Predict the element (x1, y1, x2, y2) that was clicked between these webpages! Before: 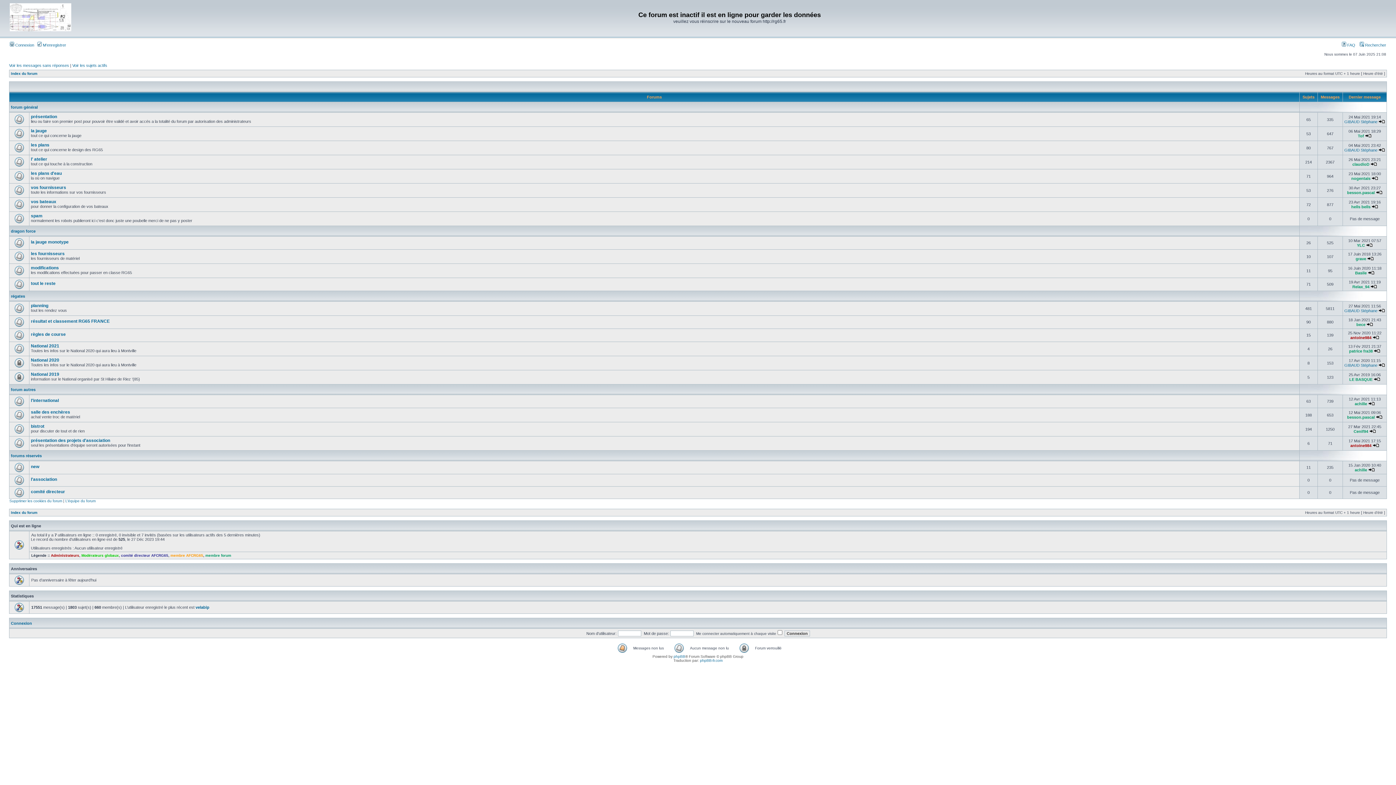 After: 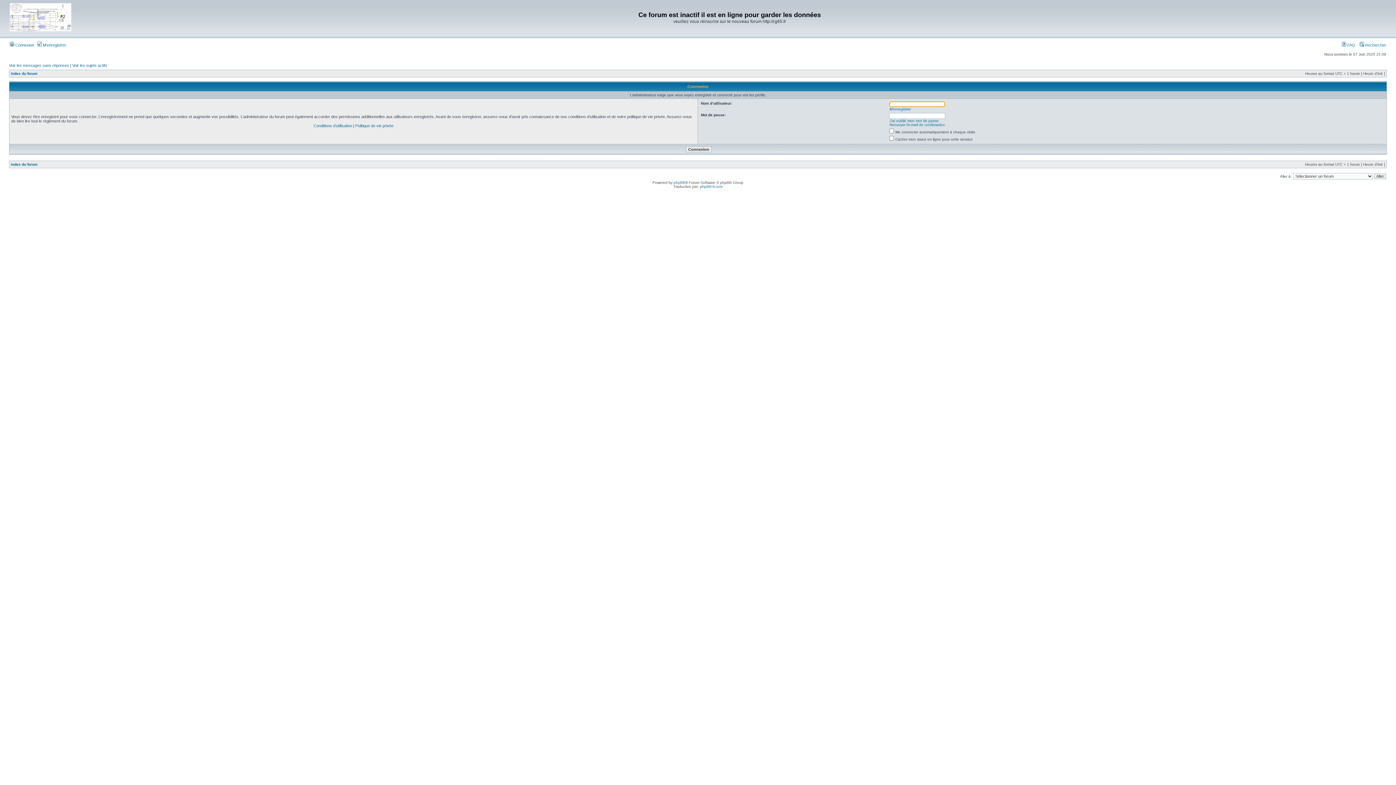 Action: bbox: (1351, 176, 1370, 180) label: nogentais